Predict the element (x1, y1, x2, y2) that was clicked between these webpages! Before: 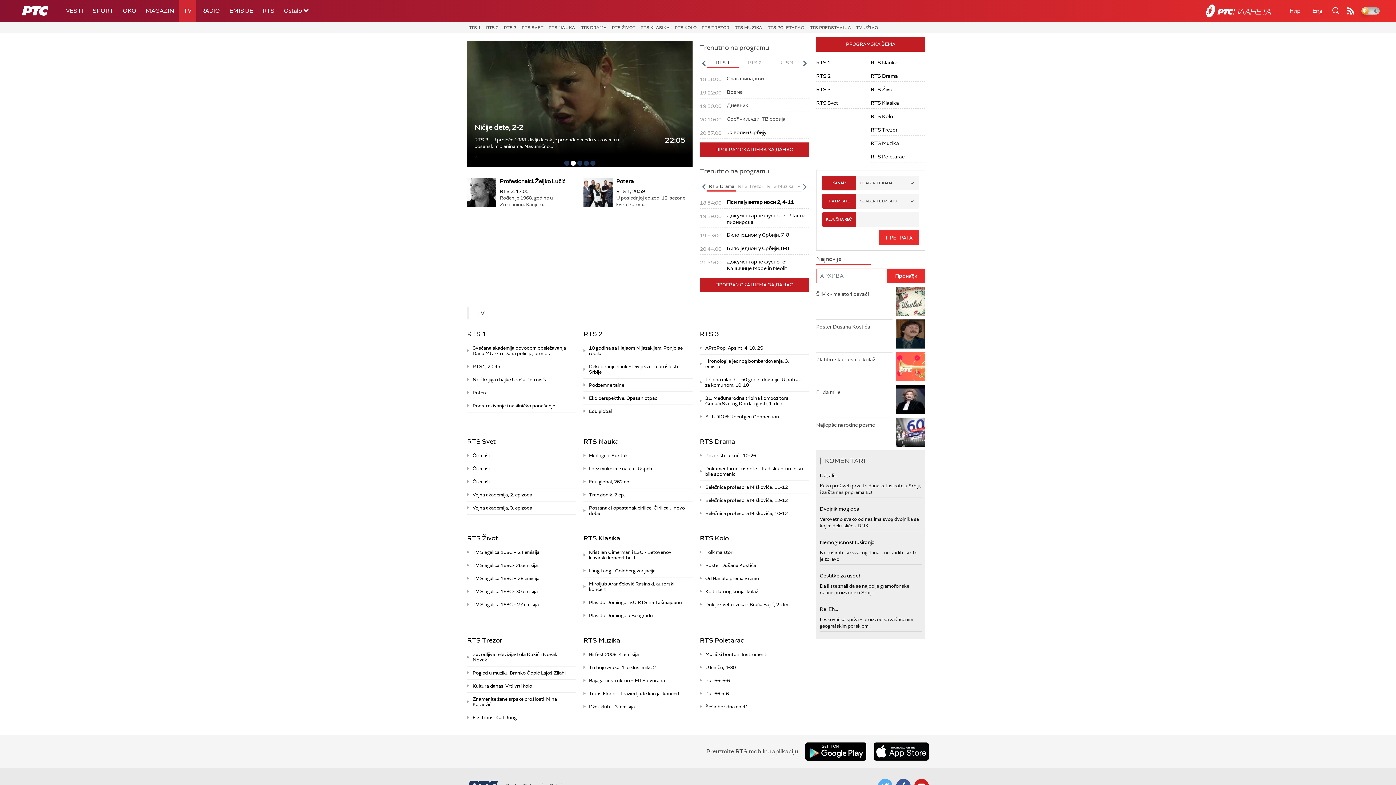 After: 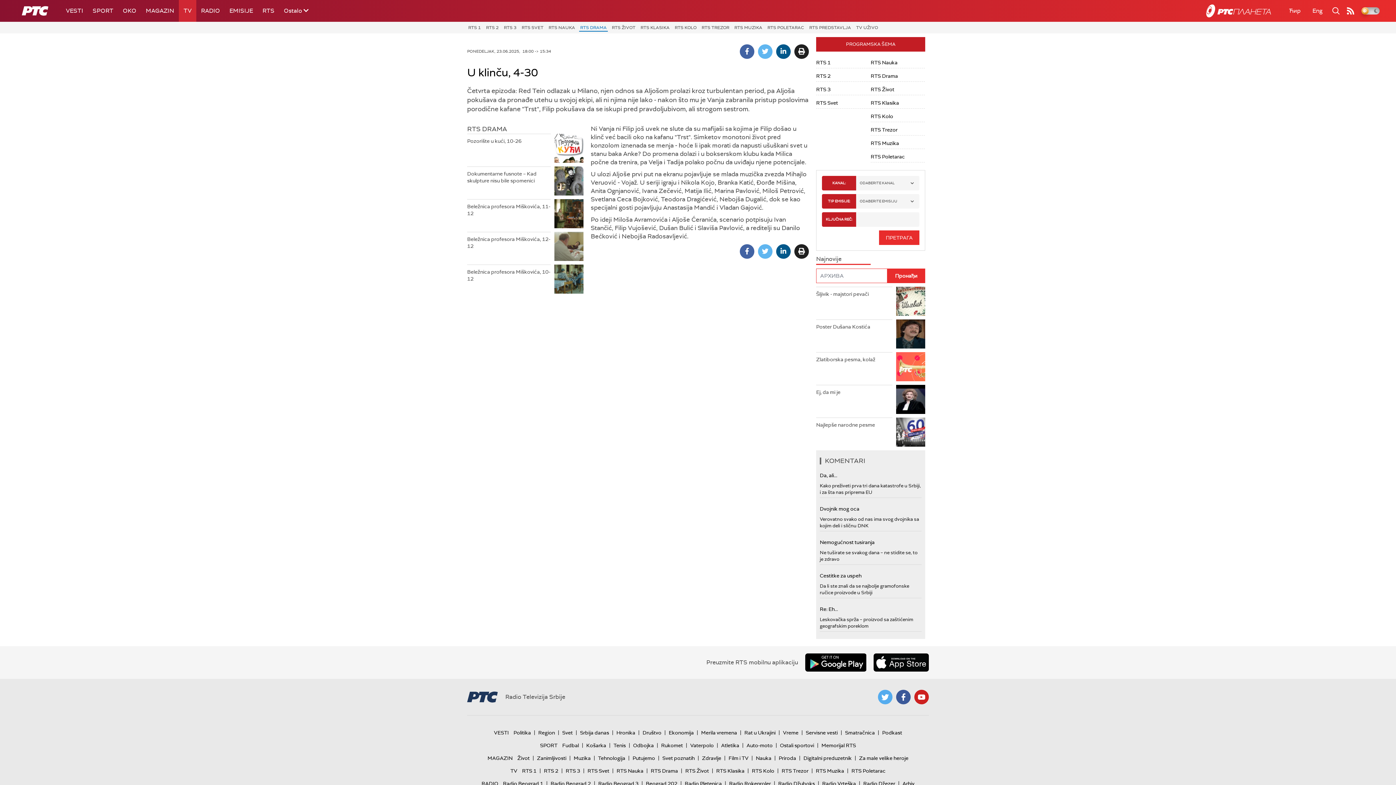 Action: label: U klinču, 4-30 bbox: (700, 661, 809, 674)